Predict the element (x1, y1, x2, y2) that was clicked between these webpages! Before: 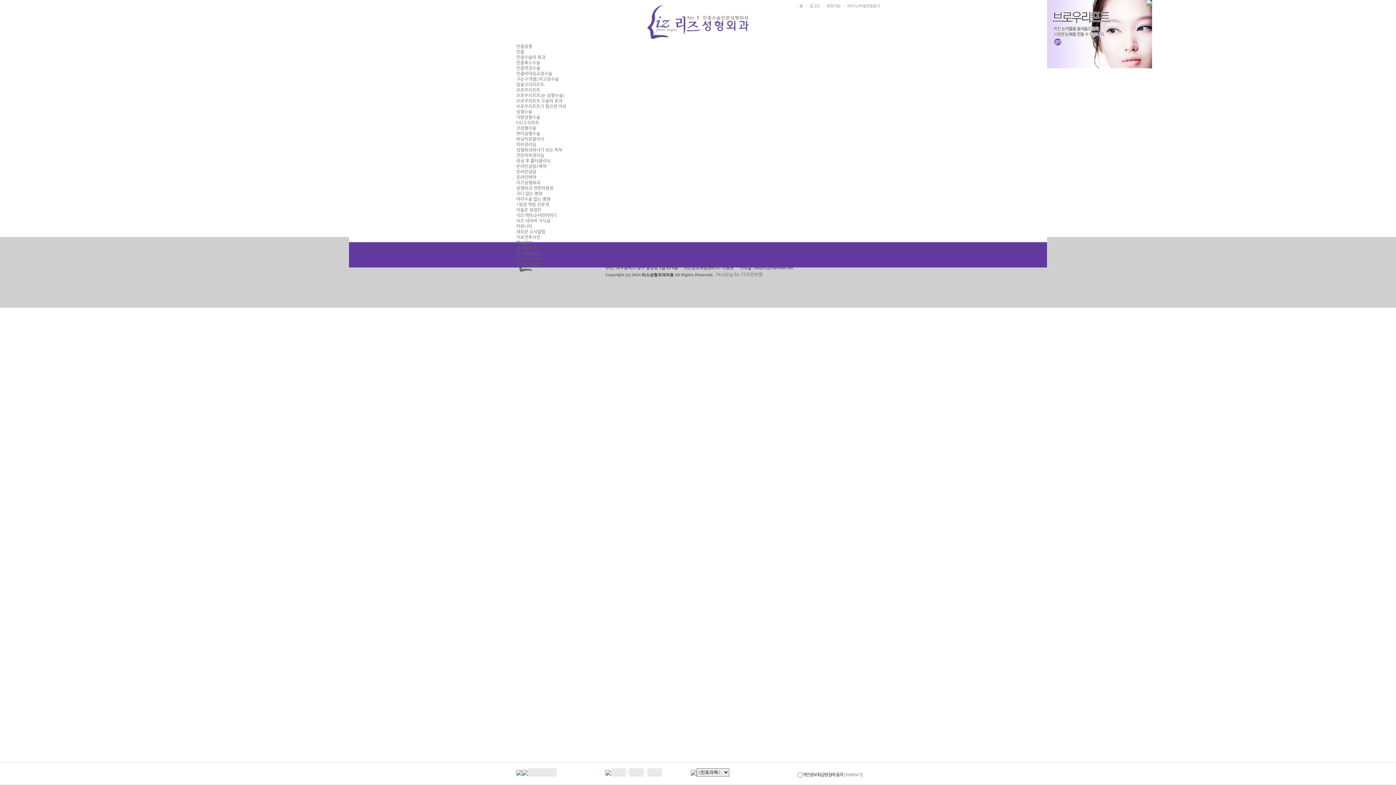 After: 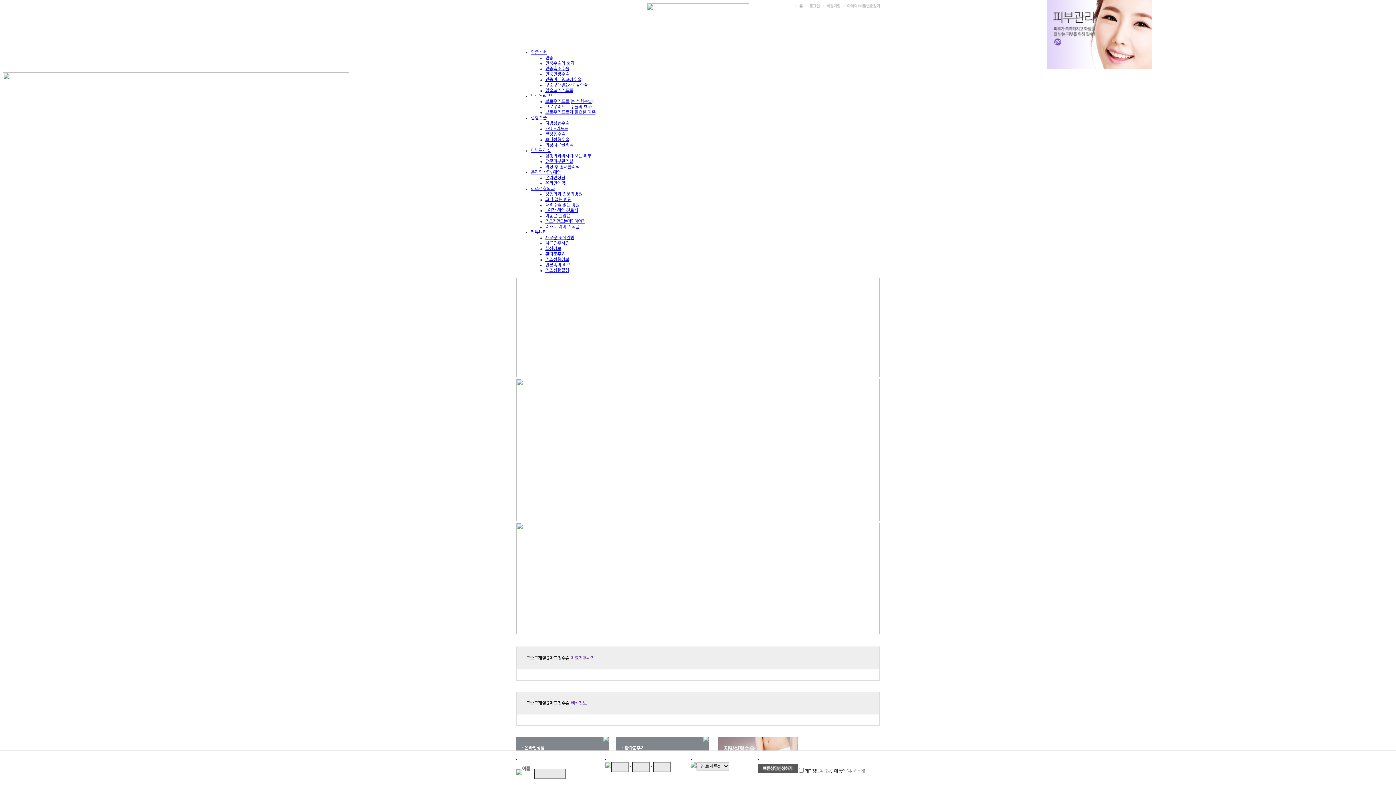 Action: label: 구순구개열2차교정수술 bbox: (516, 77, 558, 81)